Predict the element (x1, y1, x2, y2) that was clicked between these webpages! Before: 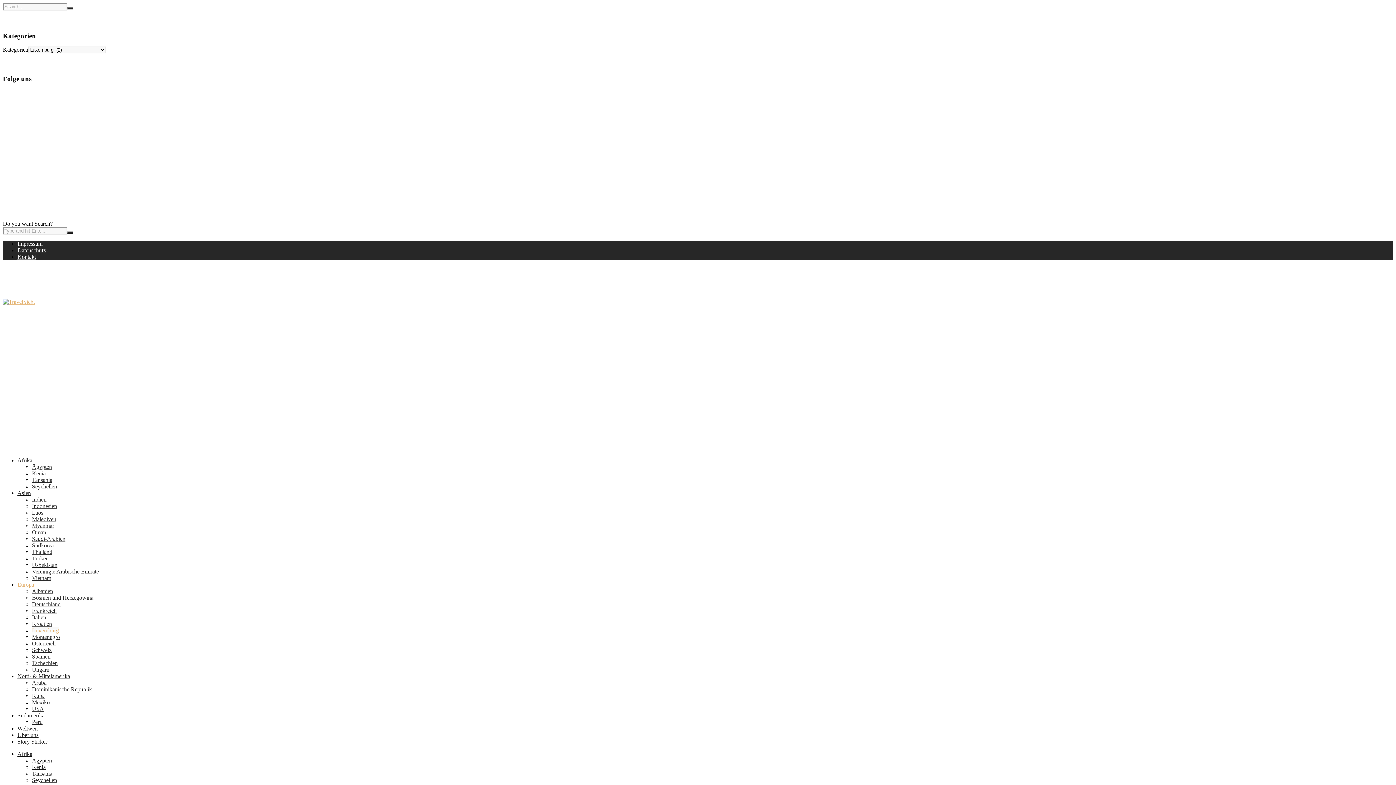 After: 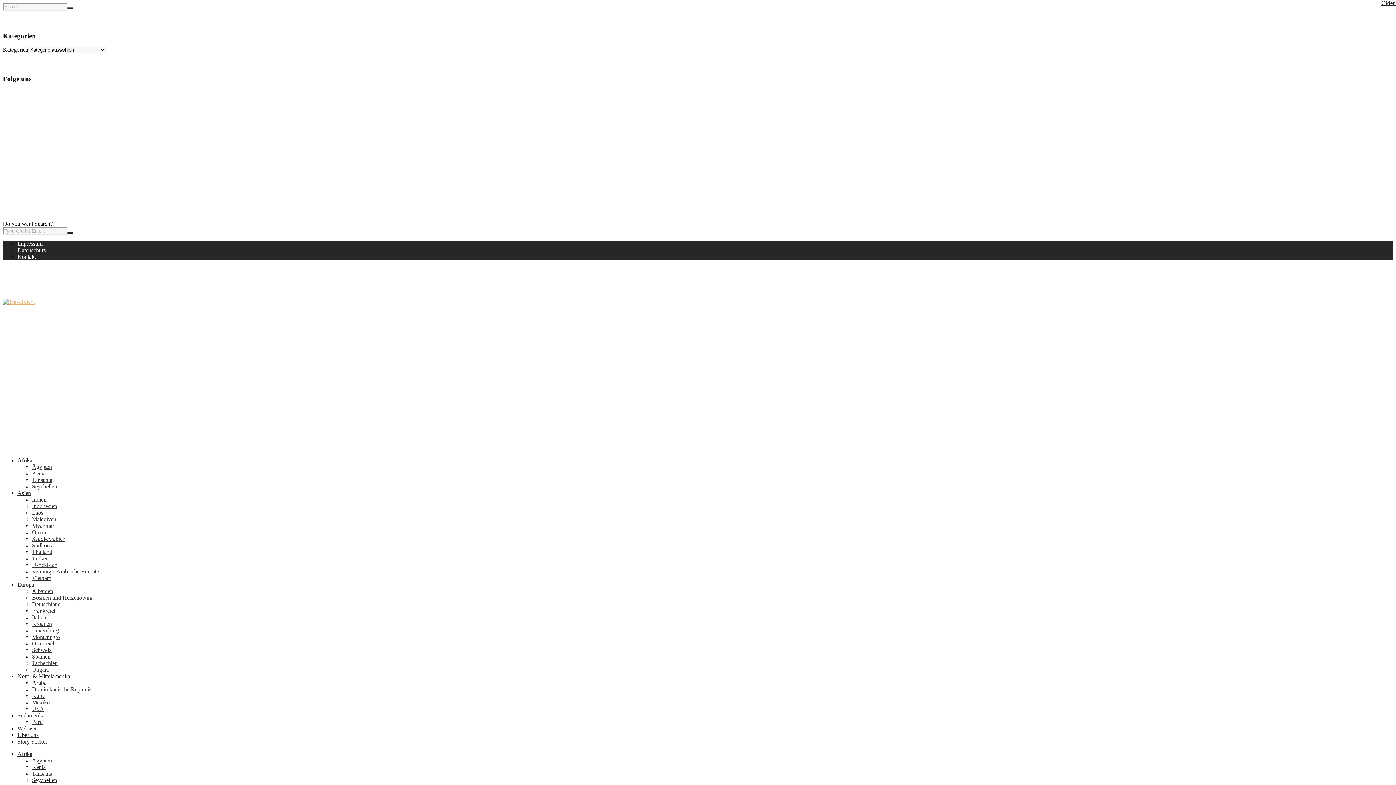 Action: bbox: (2, 298, 34, 305)